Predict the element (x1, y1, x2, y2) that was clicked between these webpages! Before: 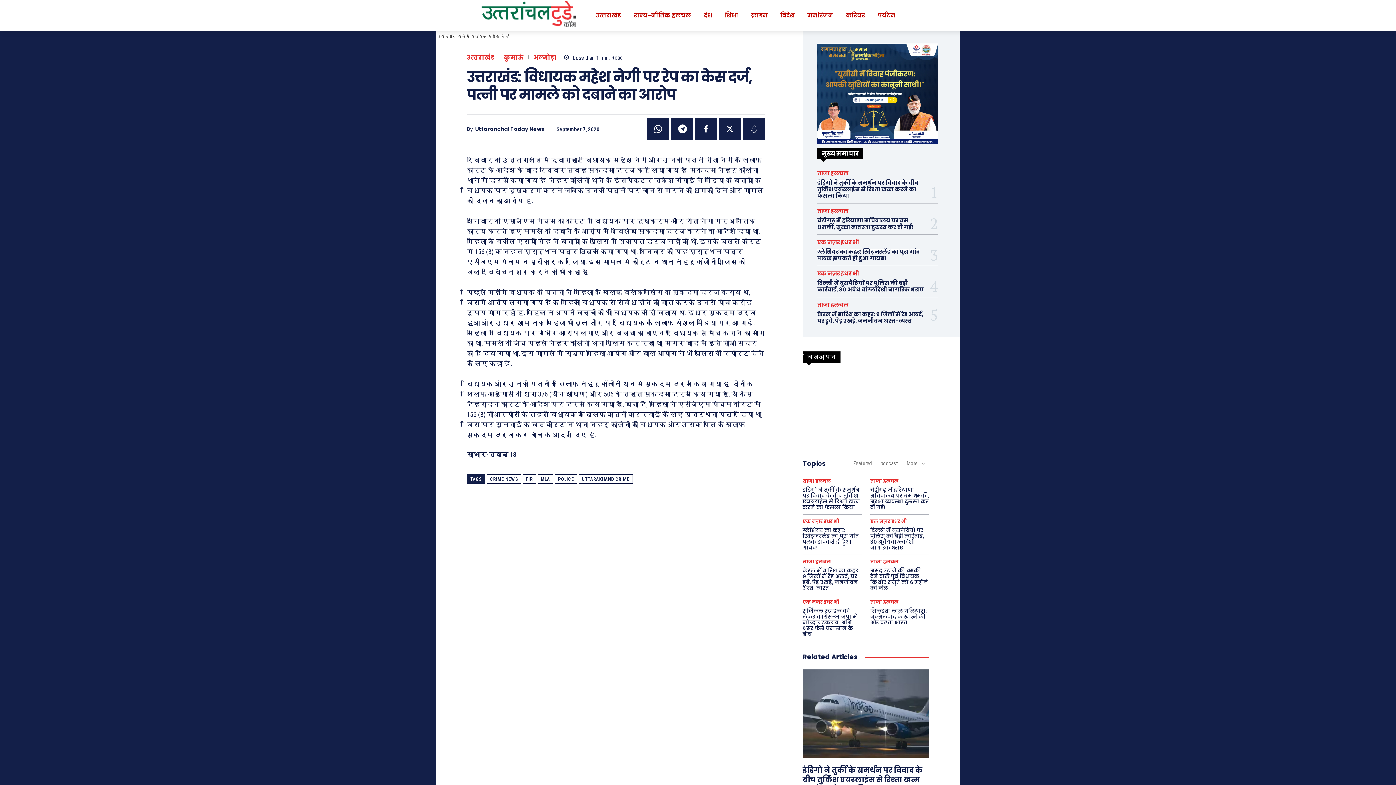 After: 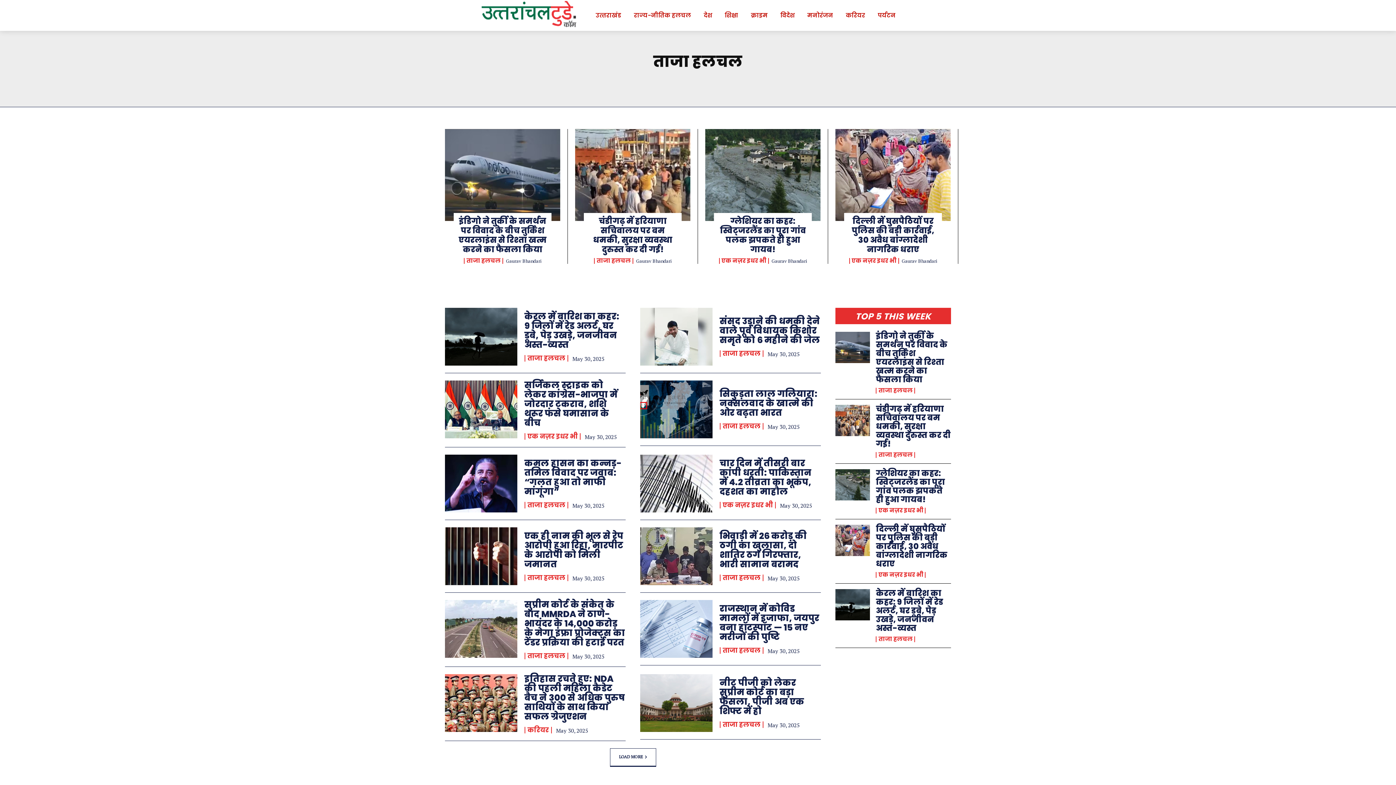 Action: label: ताजा हलचल bbox: (817, 170, 848, 175)